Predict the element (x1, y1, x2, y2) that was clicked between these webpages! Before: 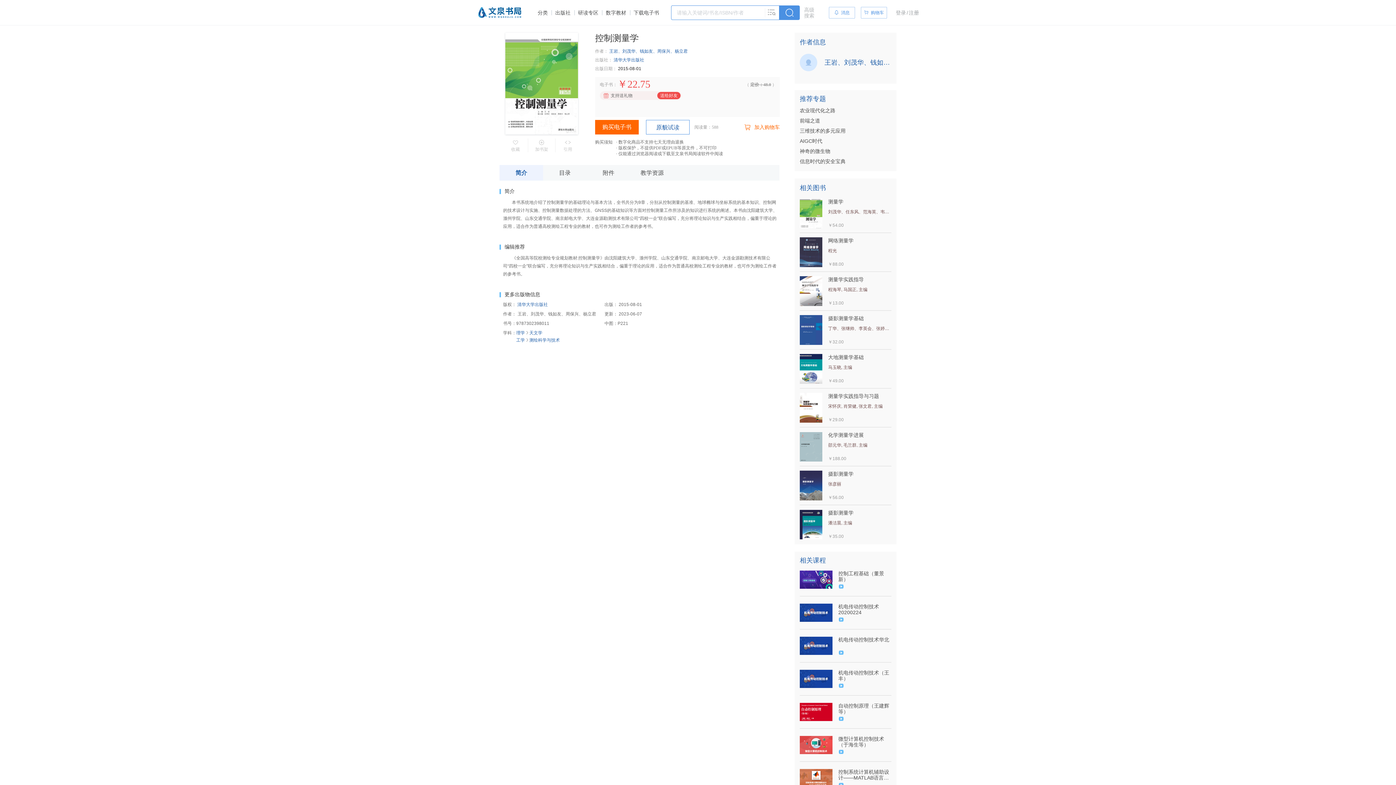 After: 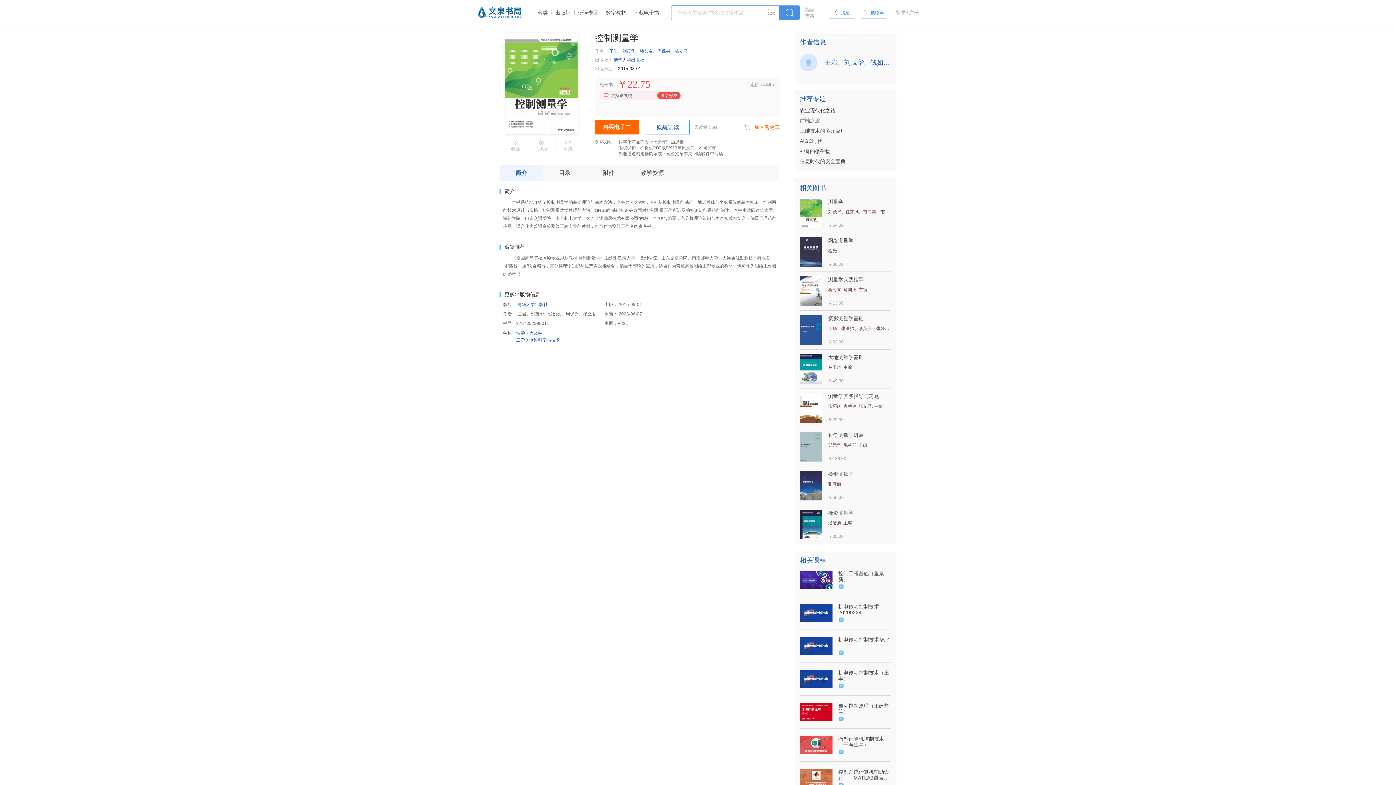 Action: bbox: (800, 703, 832, 721)